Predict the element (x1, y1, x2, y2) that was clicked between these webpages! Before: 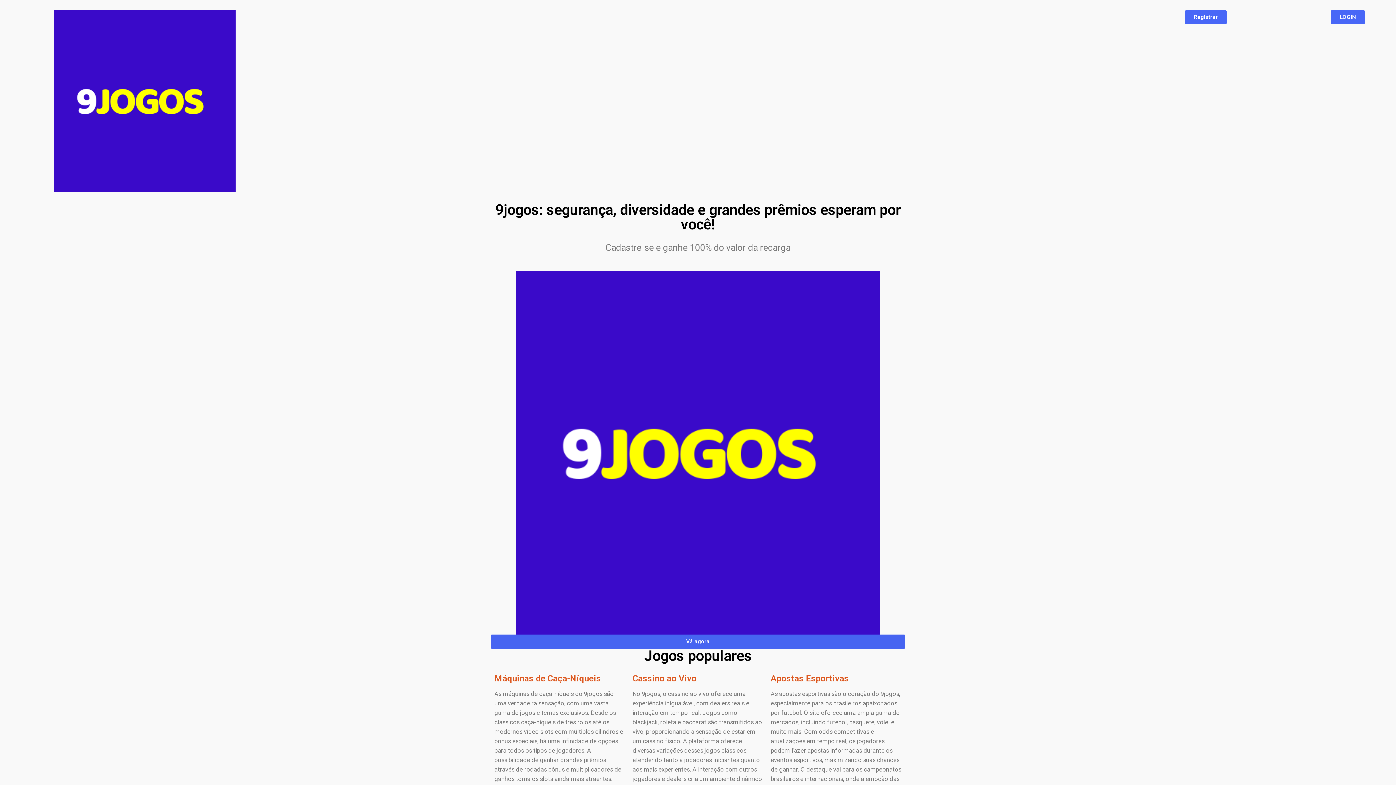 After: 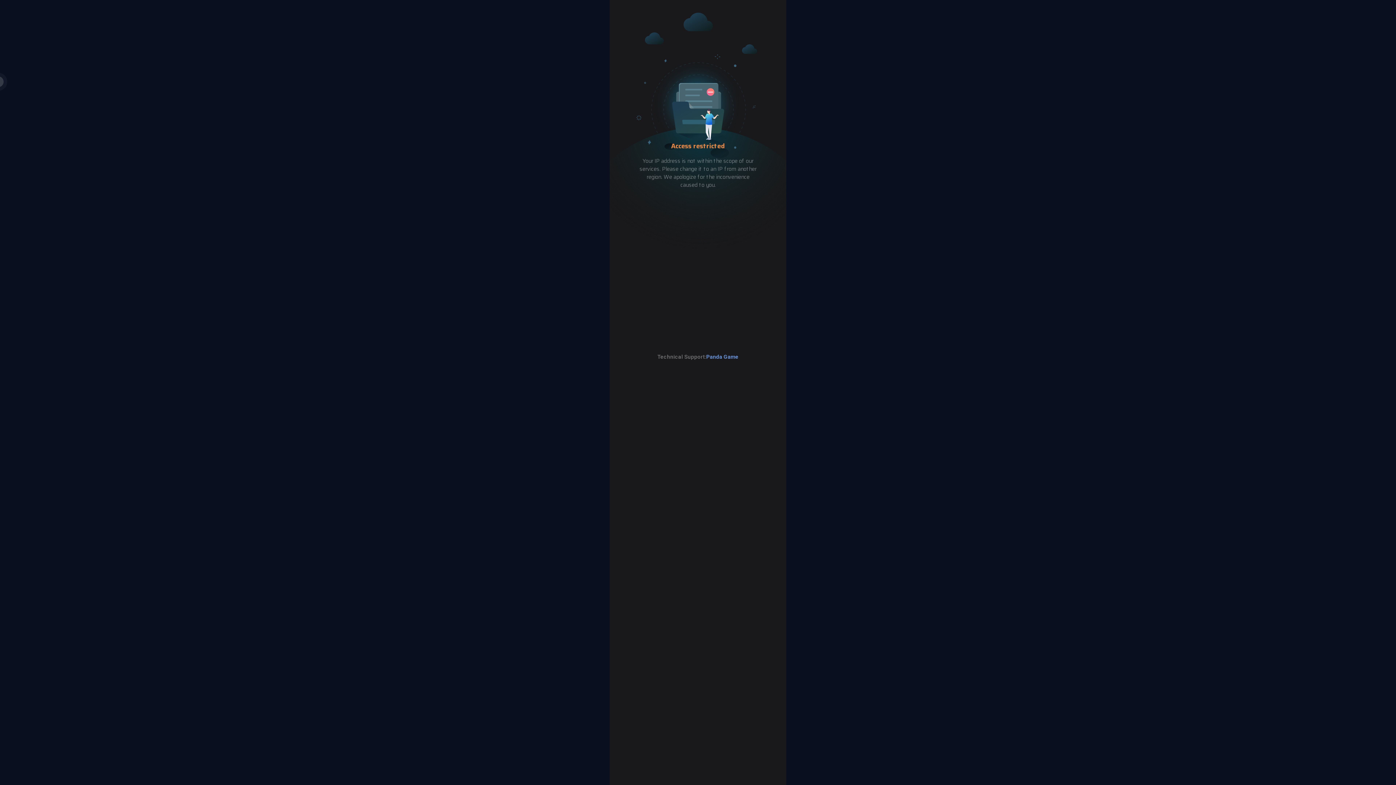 Action: bbox: (516, 271, 880, 634)